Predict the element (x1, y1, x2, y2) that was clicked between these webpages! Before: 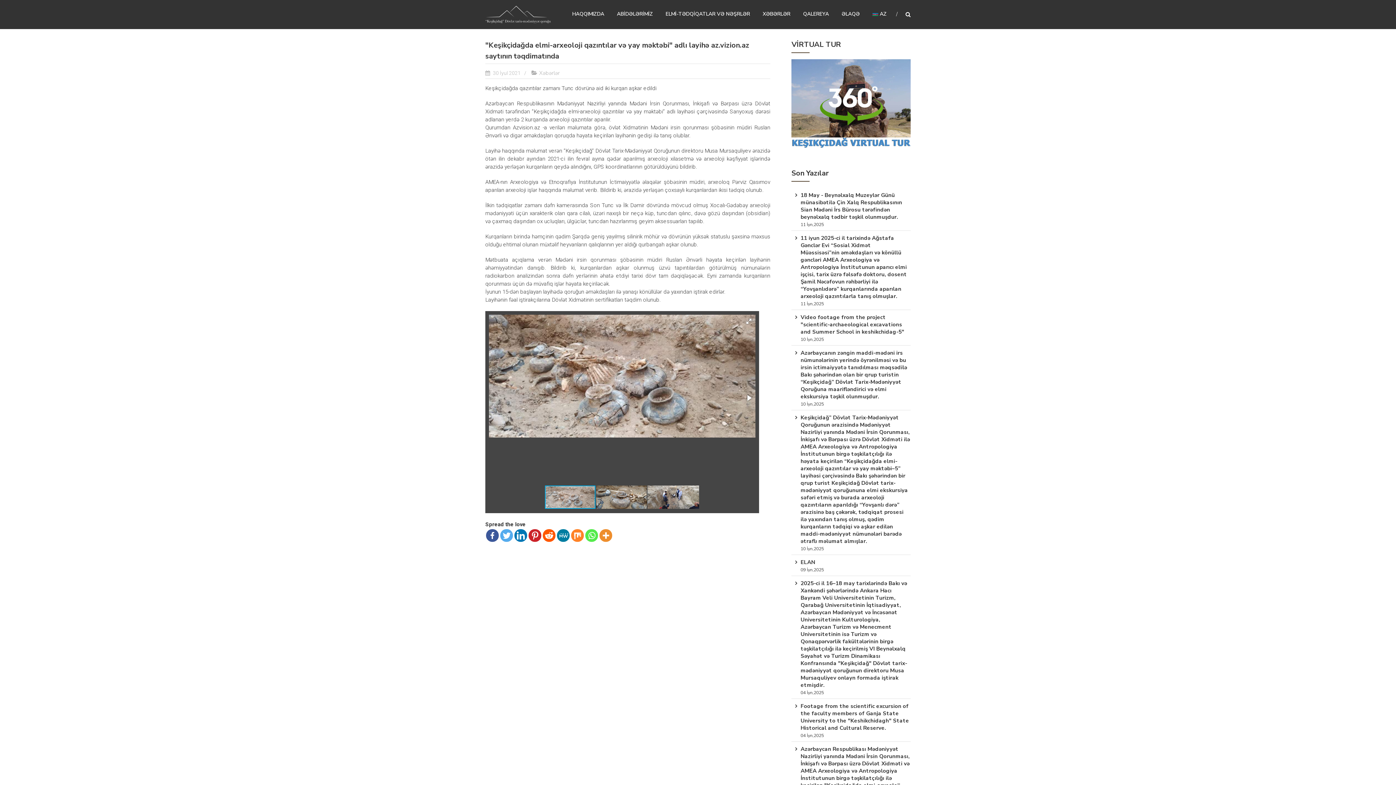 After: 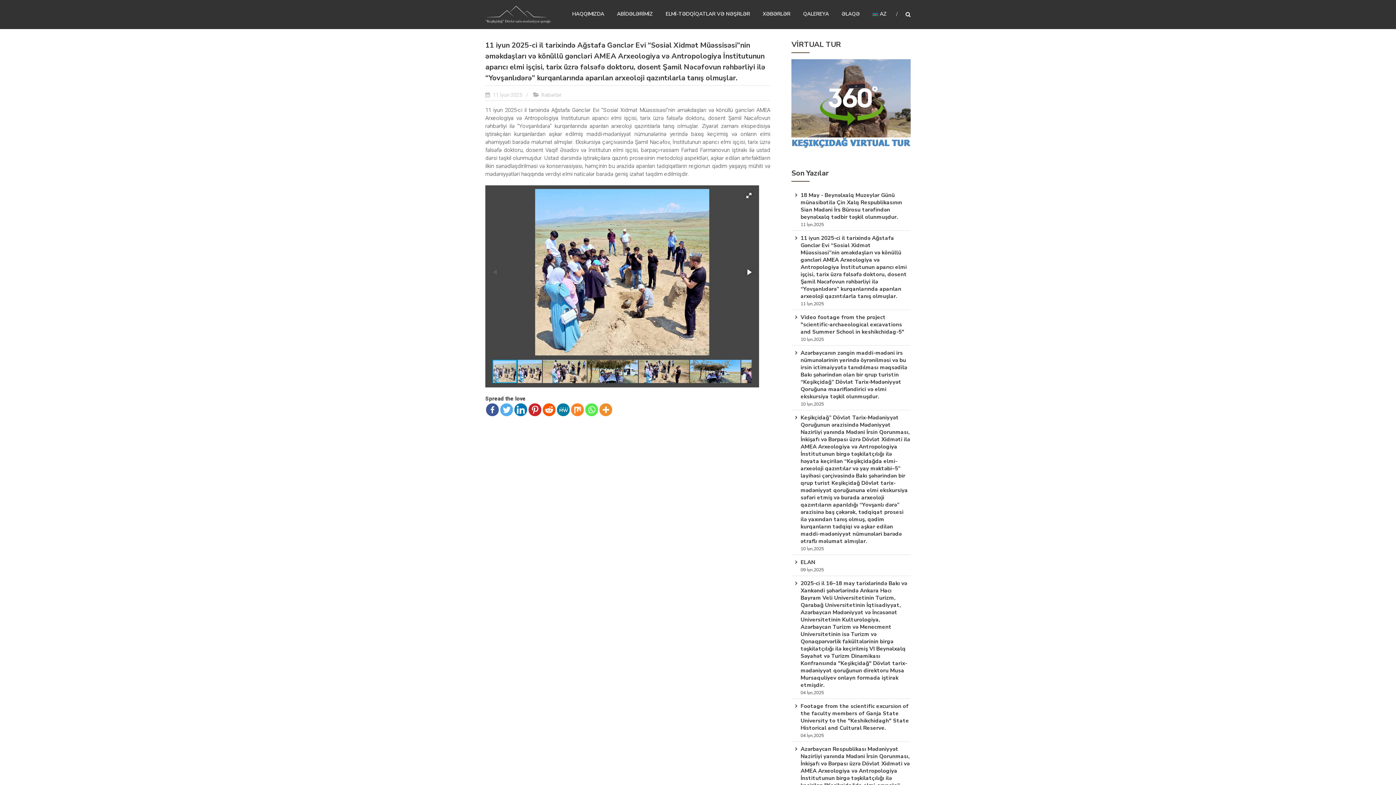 Action: label: 11 iyun 2025-ci il tarixində Ağstafa Gənclər Evi “Sosial Xidmət Müəssisəsi”nin əməkdaşları və könüllü gəncləri AMEA Arxeologiya və Antropologiya İnstitutunun aparıcı elmi işçisi, tarix üzrə fəlsəfə doktoru, dosent Şamil Nəcəfovun rəhbərliyi ilə “Yovşanlıdərə” kurqanlarında aparılan arxeoloji qazıntılarla tanış olmuşlar. bbox: (800, 234, 907, 299)